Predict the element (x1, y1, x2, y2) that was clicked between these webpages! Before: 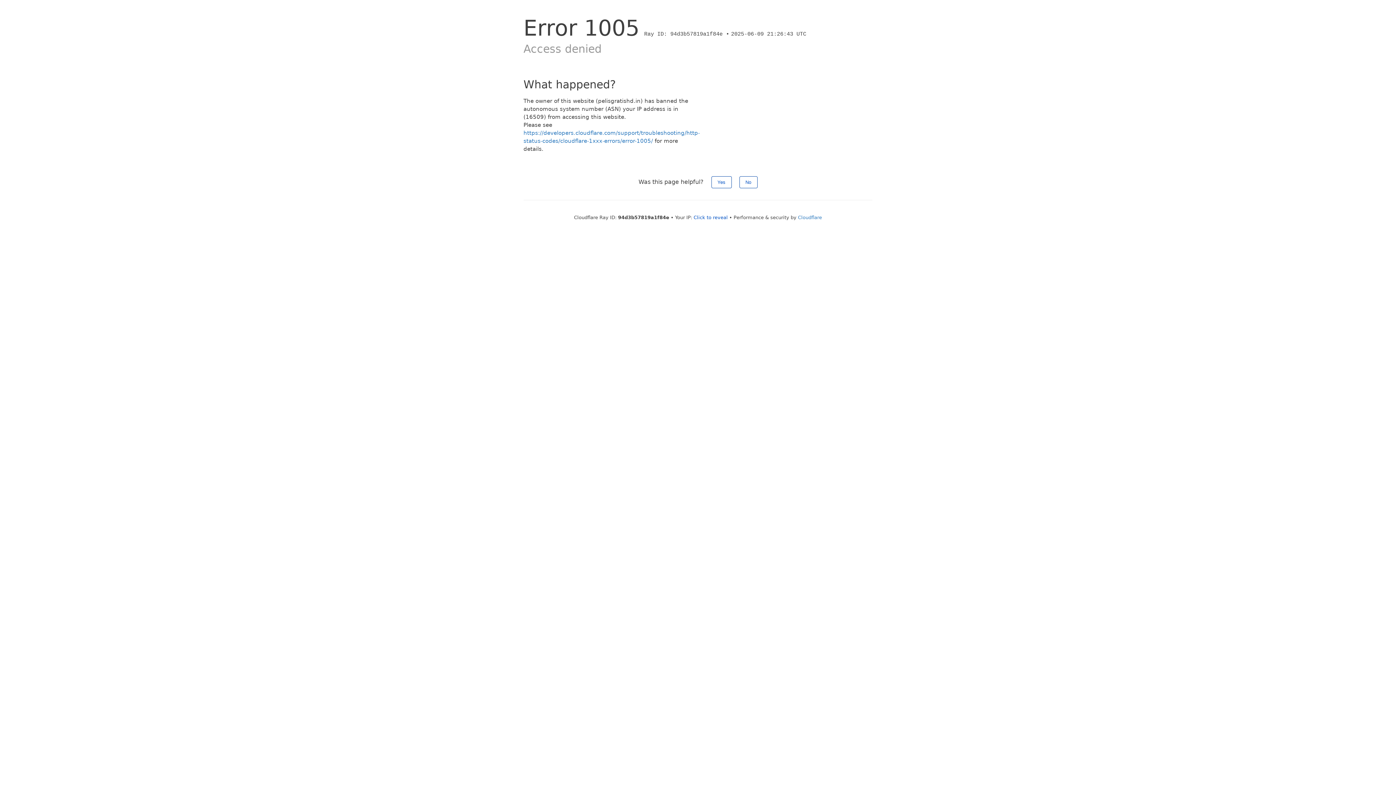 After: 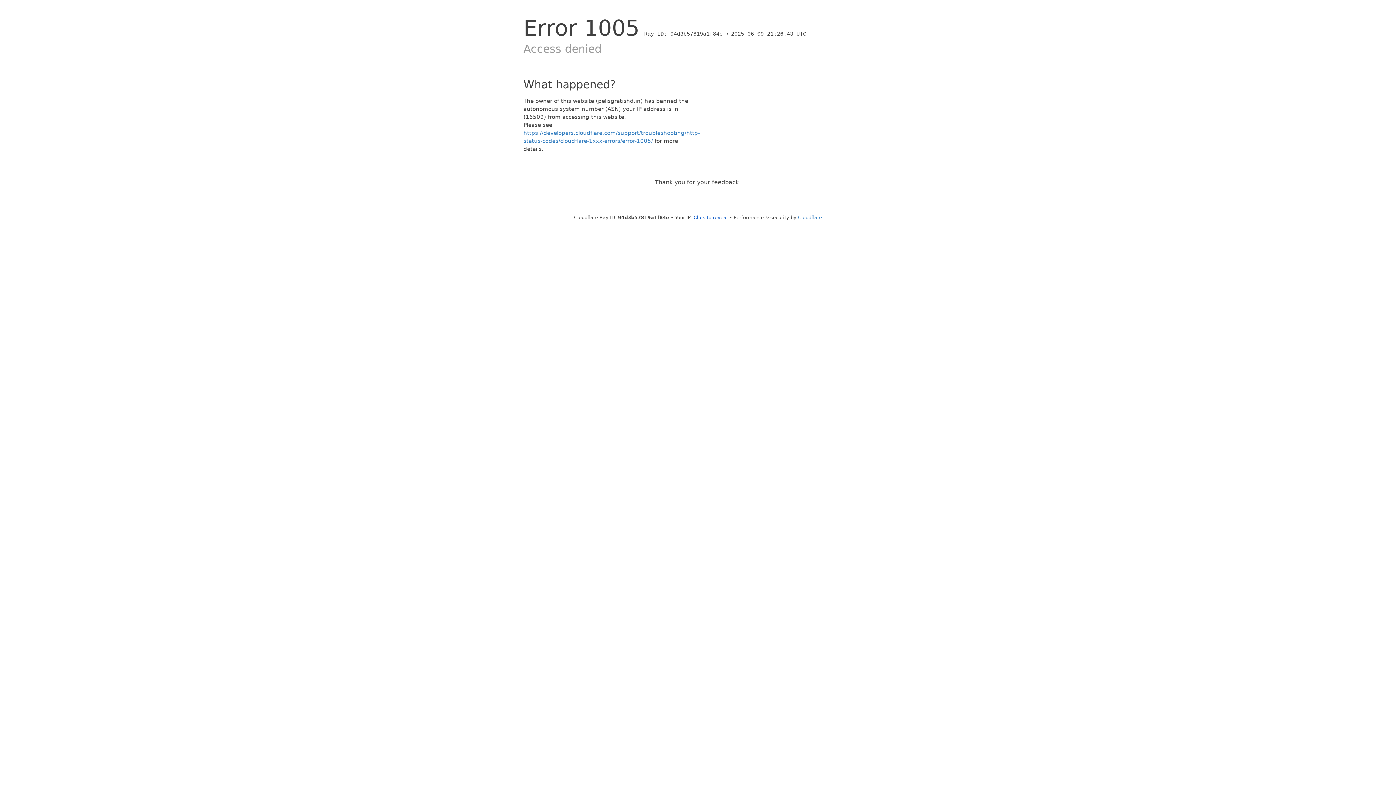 Action: label: Yes bbox: (711, 176, 731, 188)